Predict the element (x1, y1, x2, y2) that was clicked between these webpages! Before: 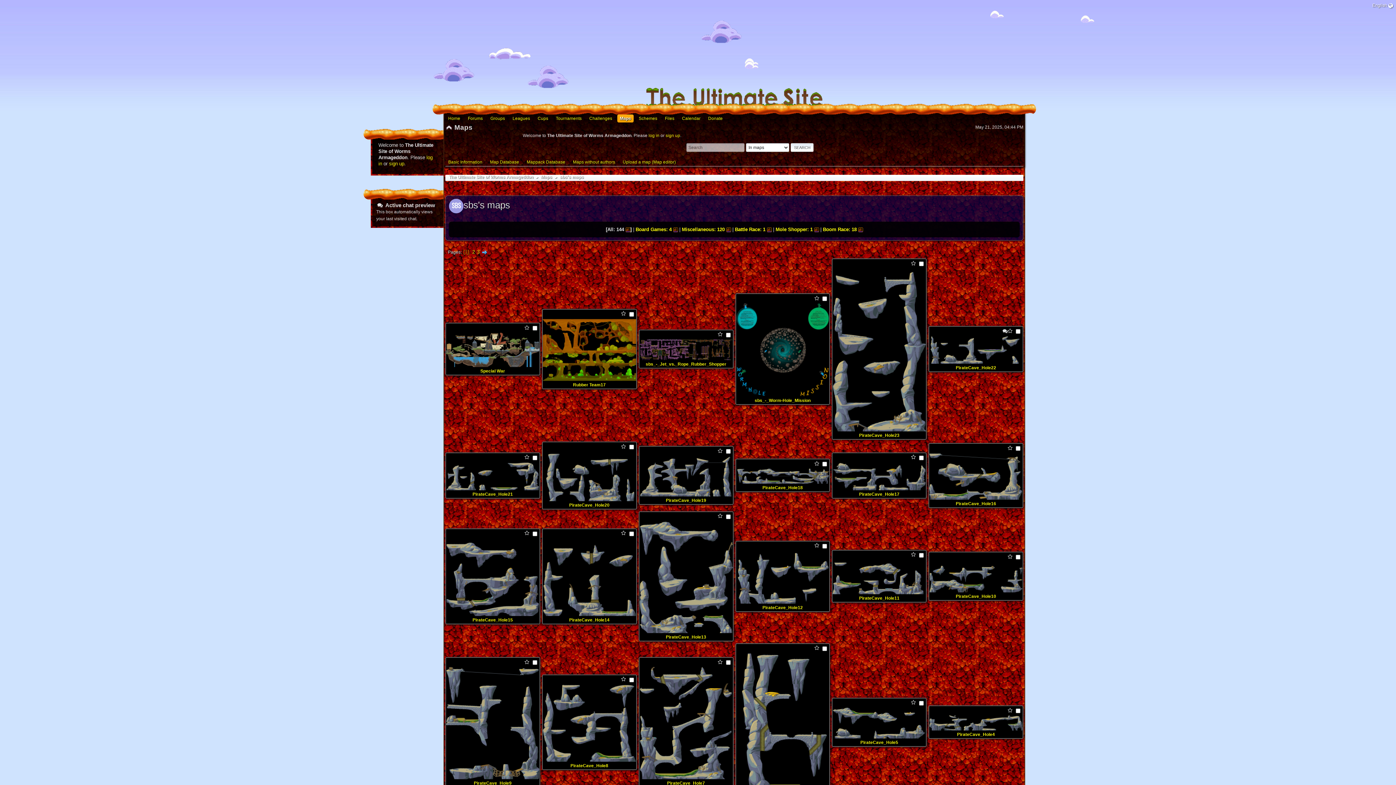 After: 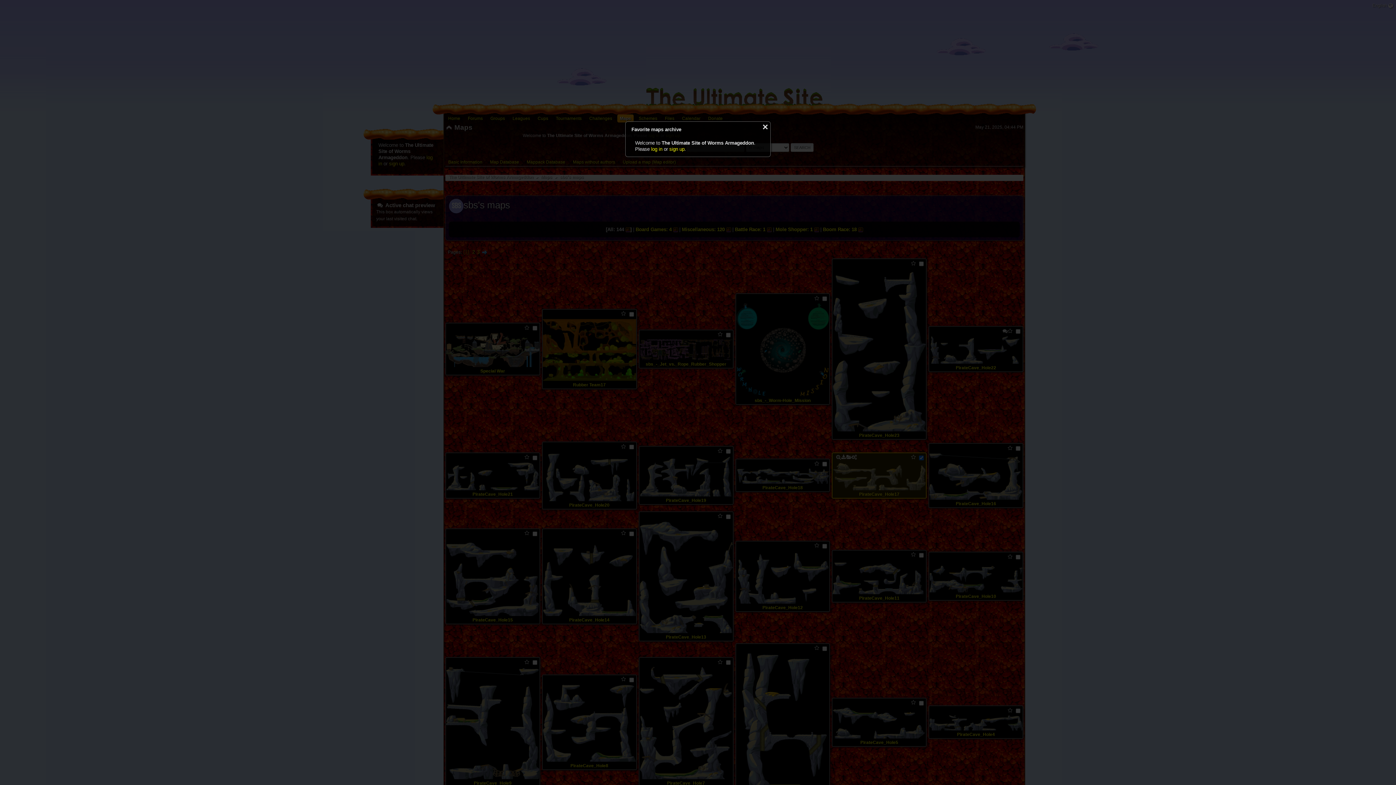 Action: bbox: (911, 455, 916, 460)